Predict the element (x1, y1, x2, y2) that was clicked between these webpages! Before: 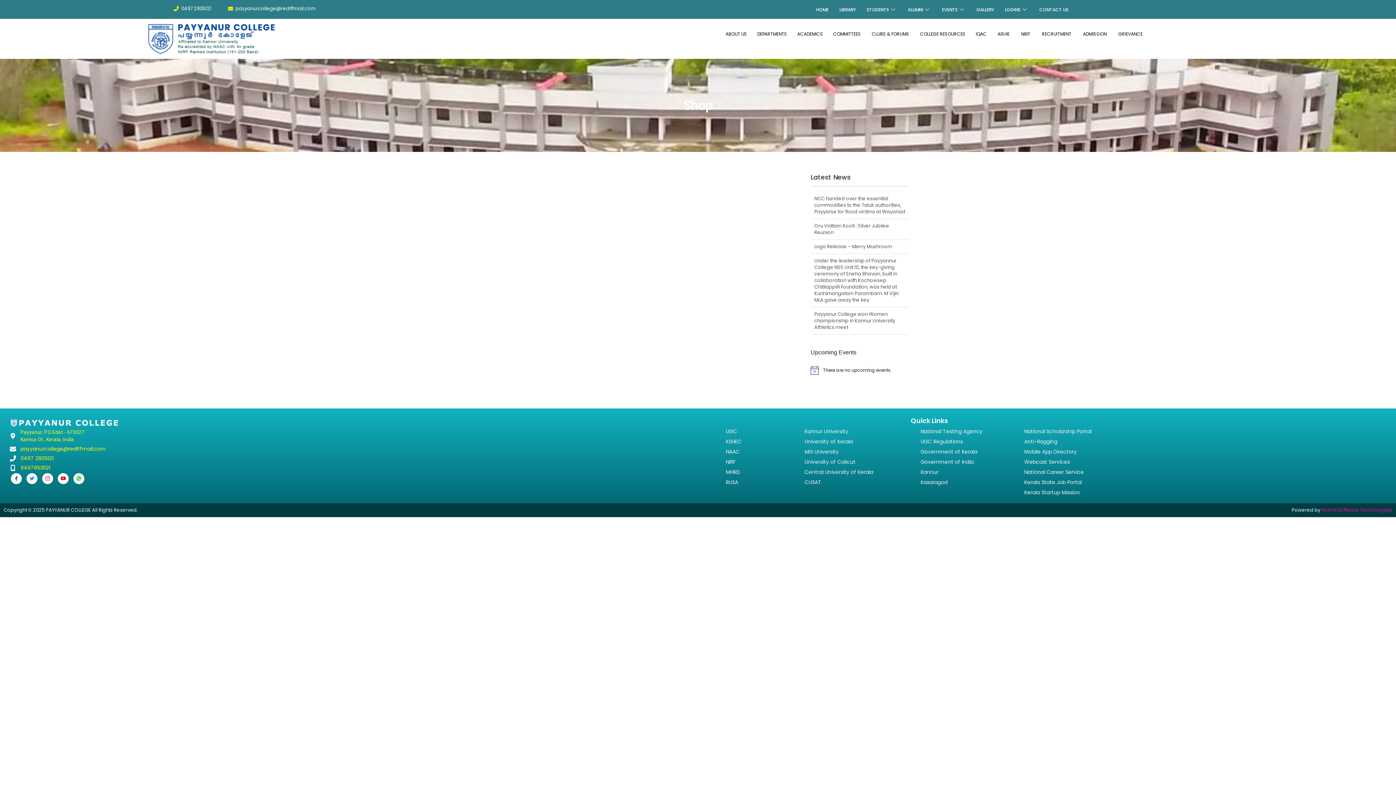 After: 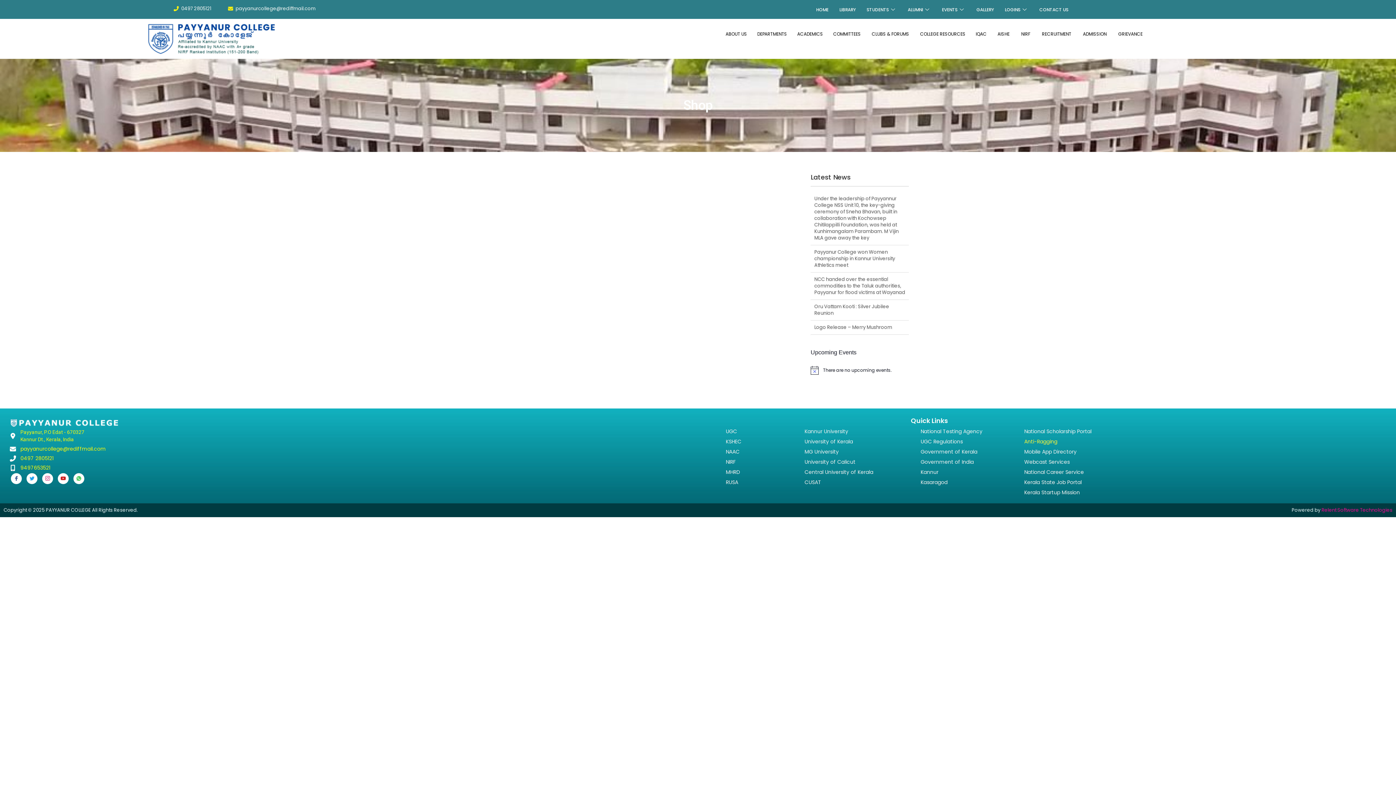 Action: bbox: (1024, 438, 1133, 445) label: Anti-Ragging